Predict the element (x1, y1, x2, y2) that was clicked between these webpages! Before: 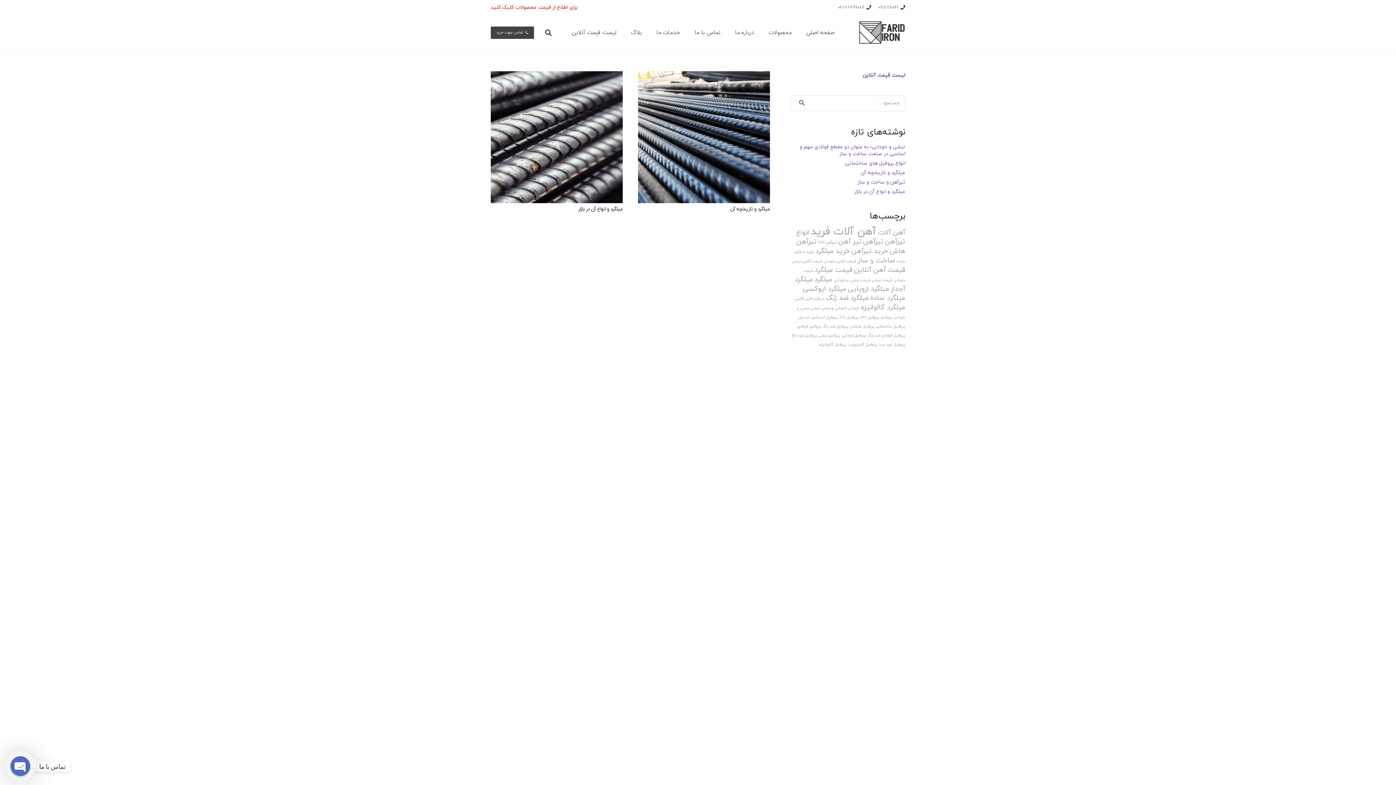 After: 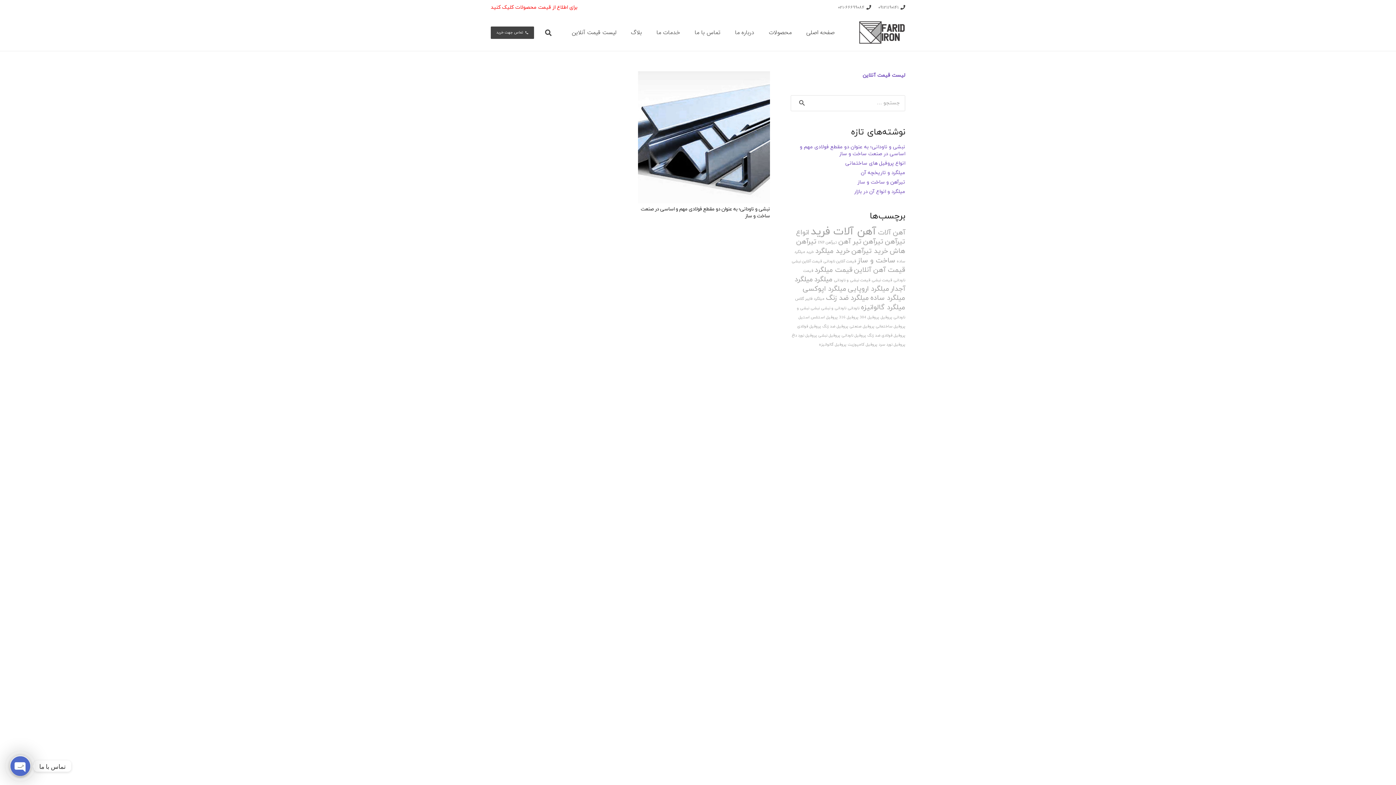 Action: bbox: (810, 305, 820, 311) label: نبشی (1 مورد)